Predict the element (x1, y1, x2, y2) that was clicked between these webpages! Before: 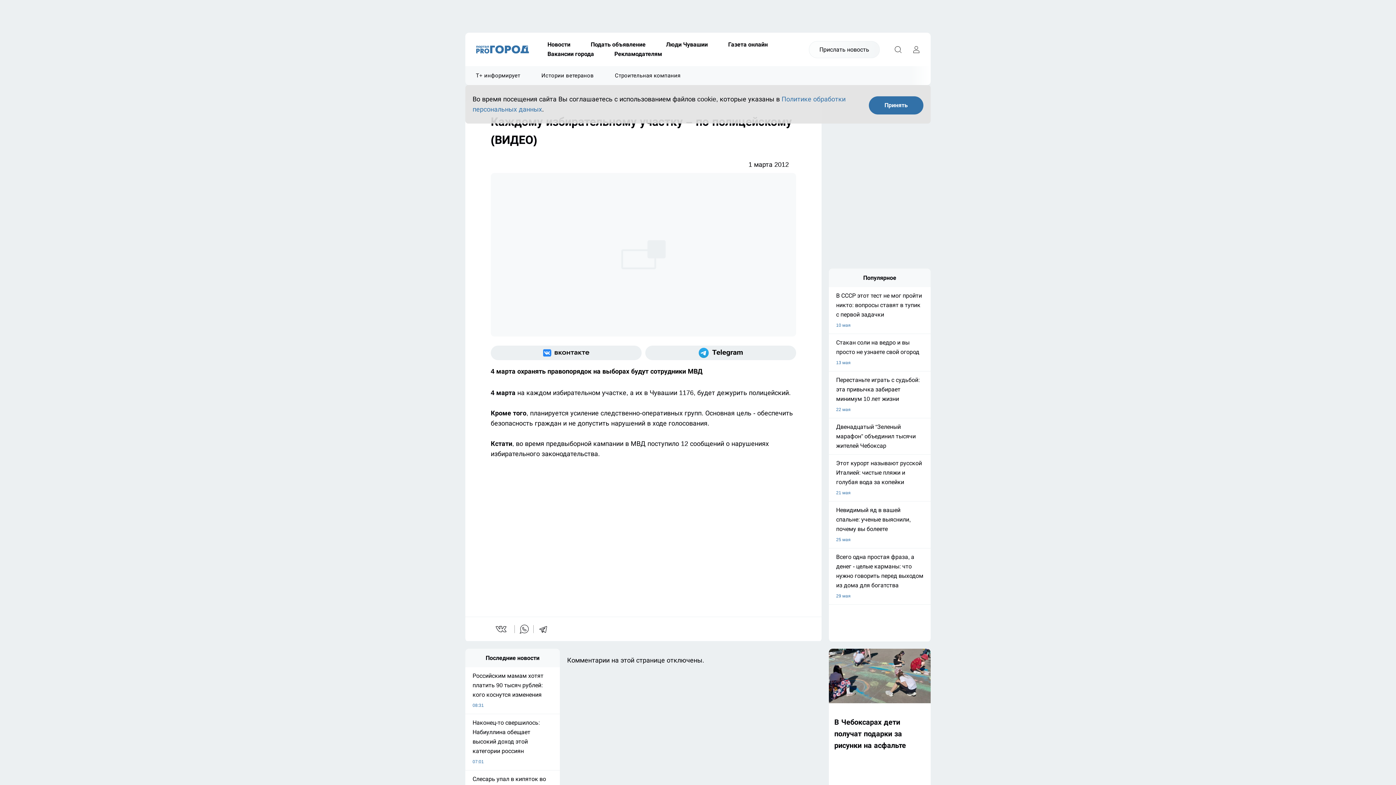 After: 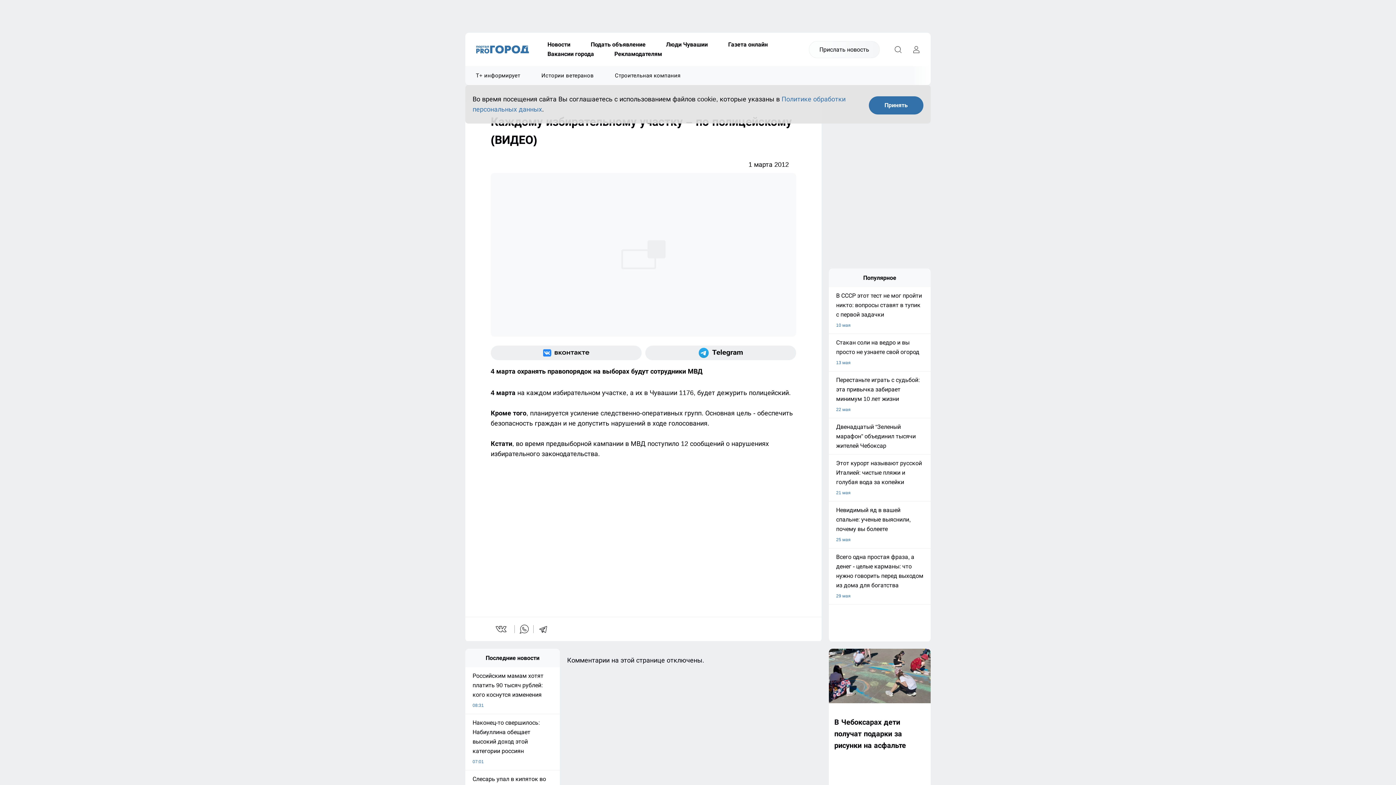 Action: label: Мы в ВКонтакте bbox: (490, 345, 641, 360)